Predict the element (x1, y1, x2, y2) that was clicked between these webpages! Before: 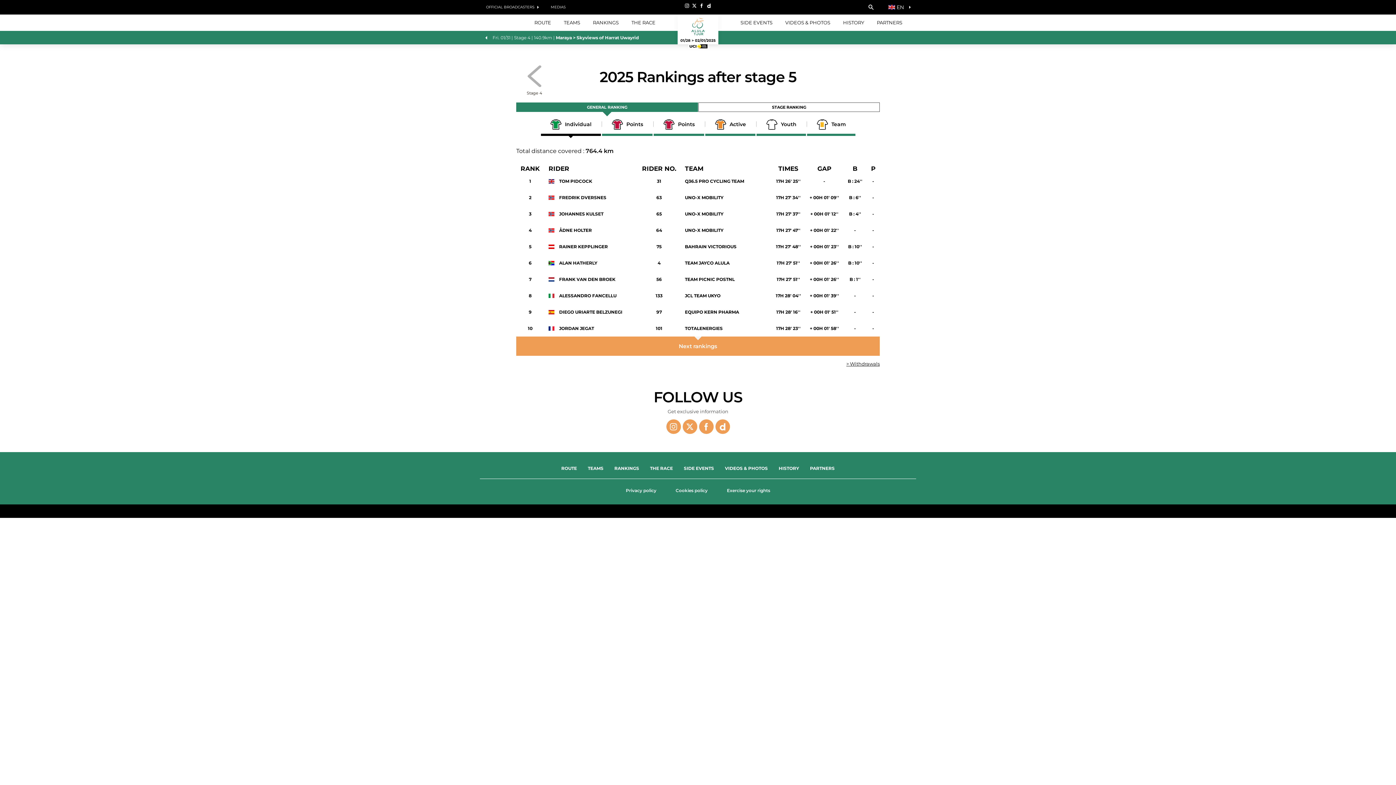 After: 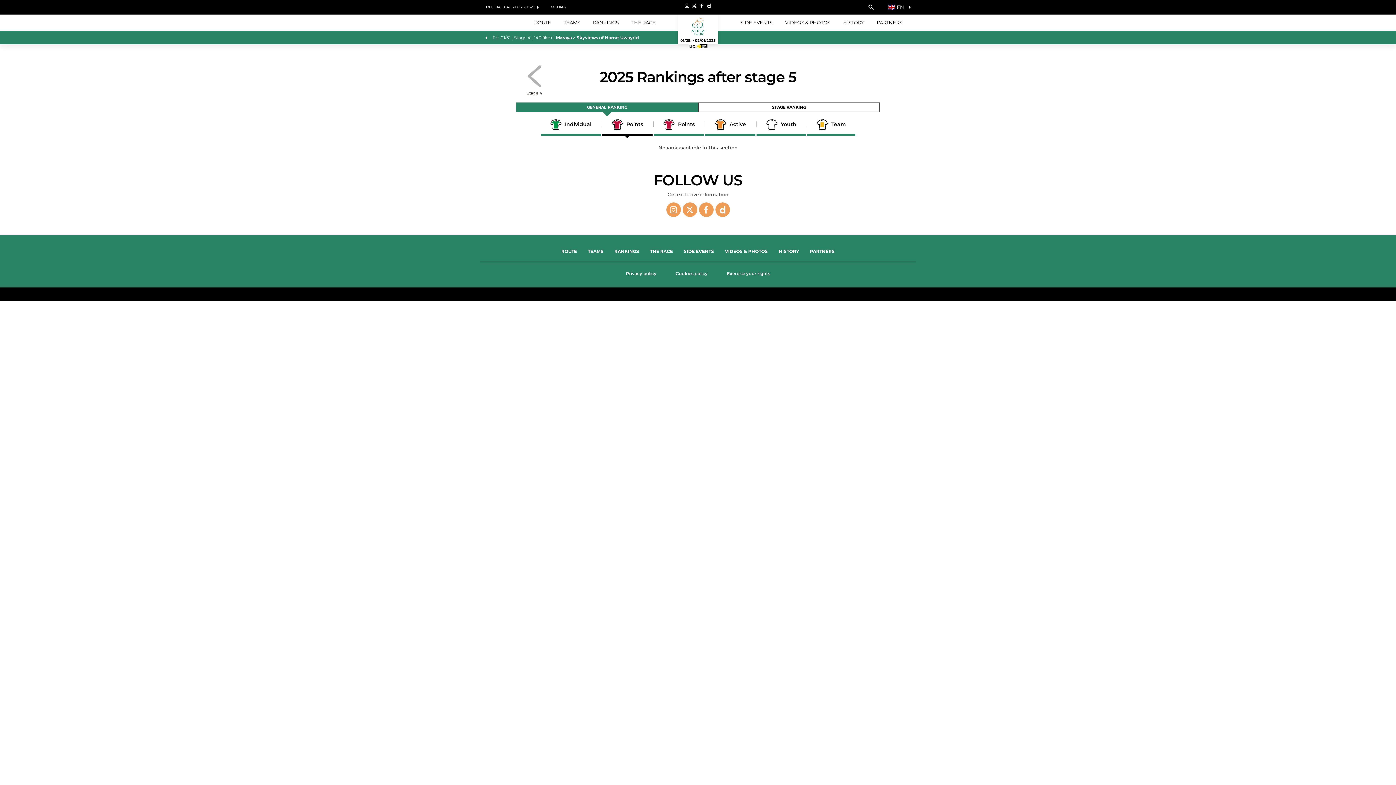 Action: label:  Points bbox: (602, 119, 652, 133)